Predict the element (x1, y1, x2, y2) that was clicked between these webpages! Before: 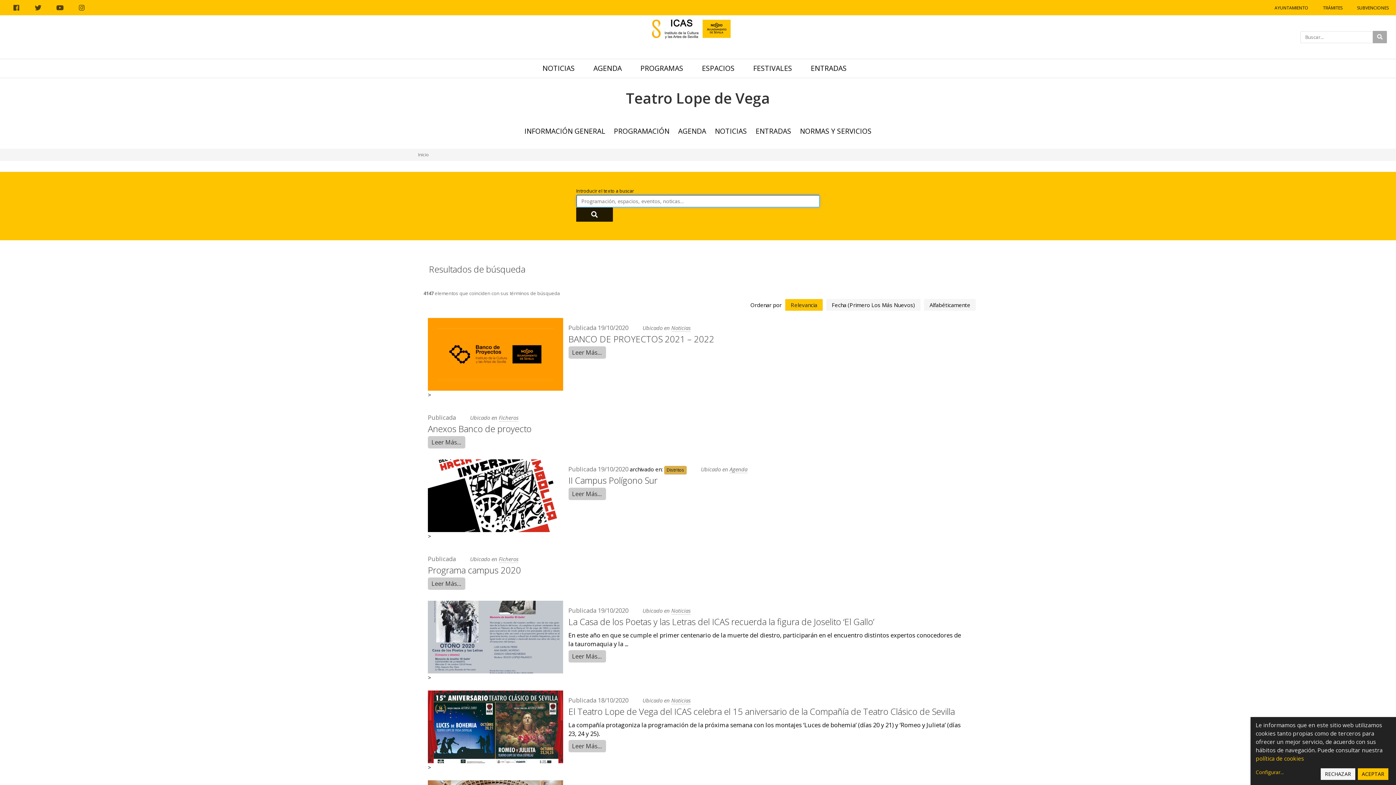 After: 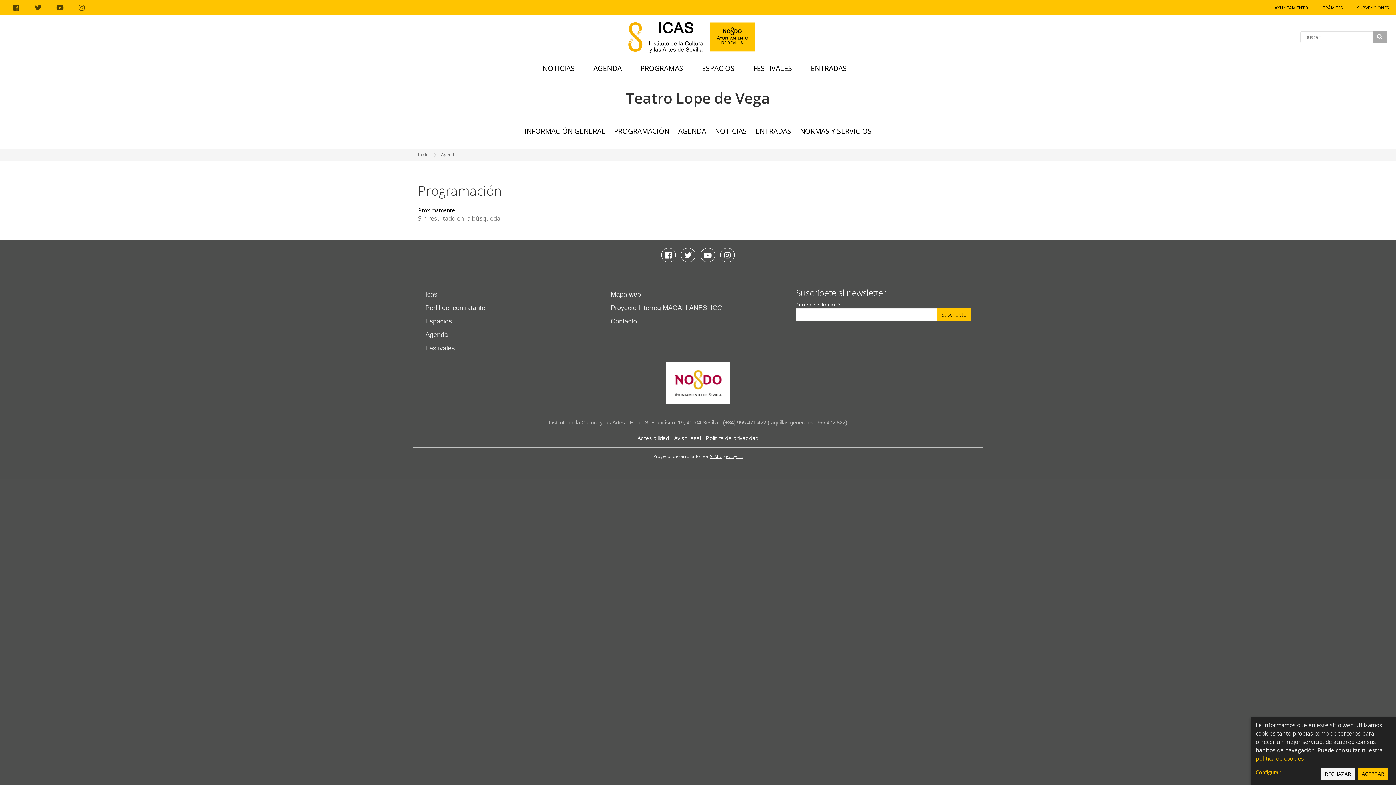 Action: bbox: (678, 126, 706, 136) label: AGENDA